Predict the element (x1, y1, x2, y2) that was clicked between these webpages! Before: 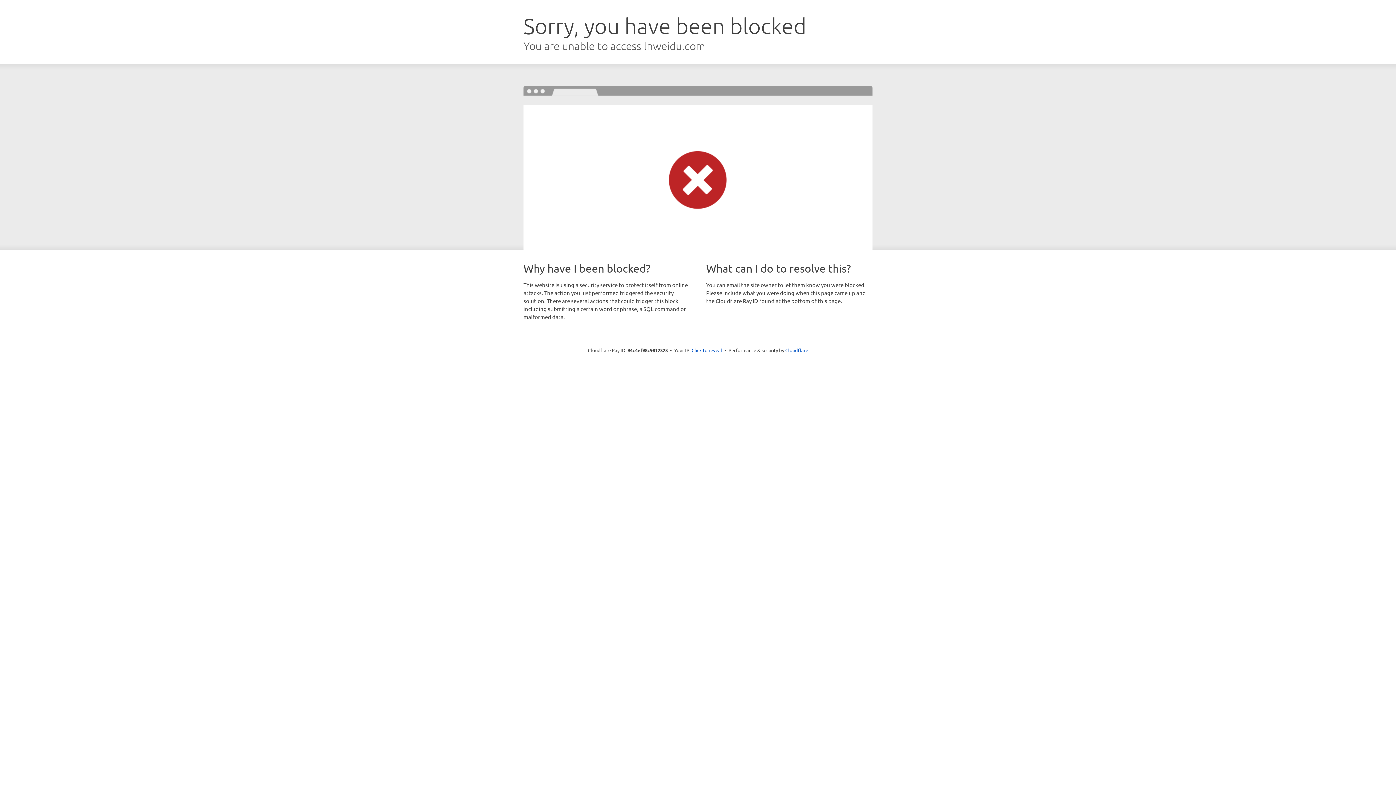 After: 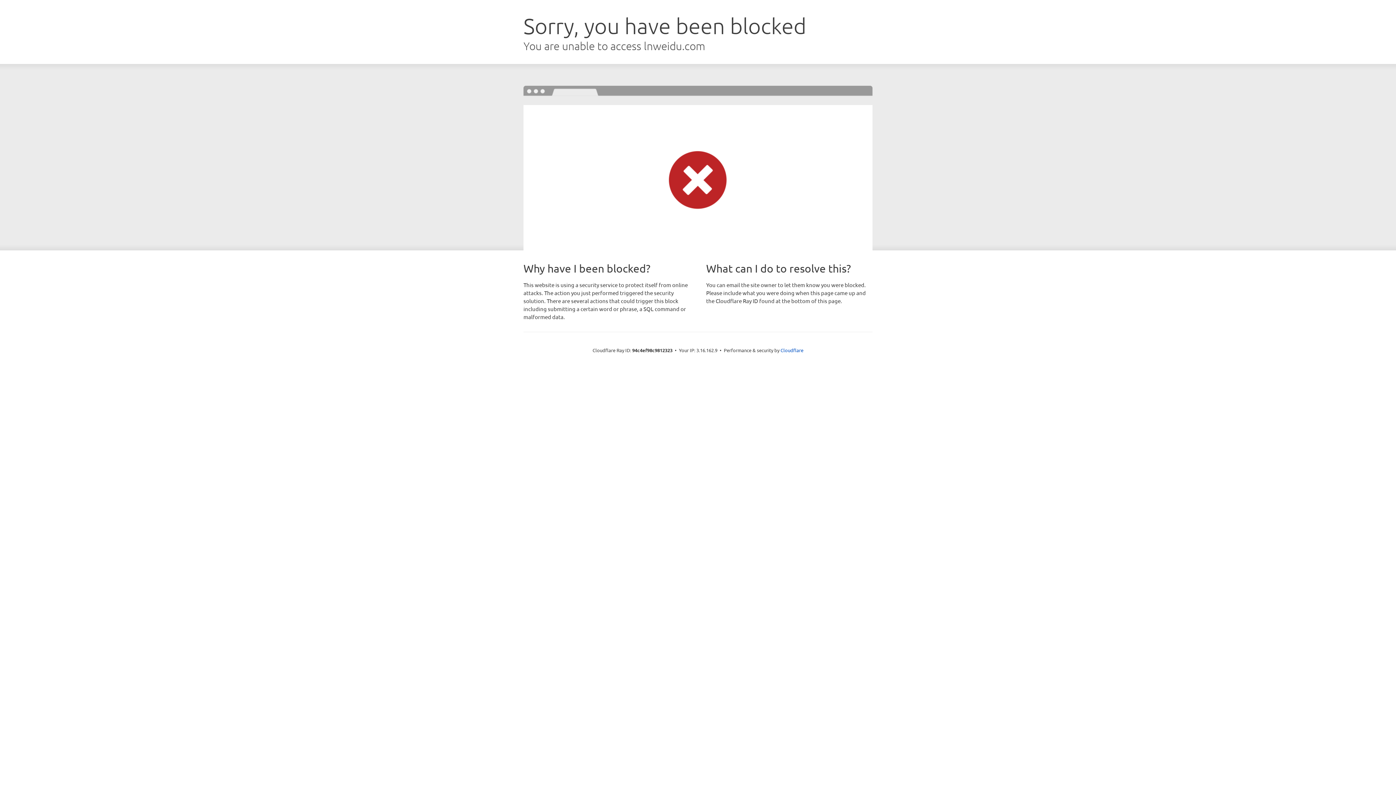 Action: label: Click to reveal bbox: (691, 346, 722, 353)